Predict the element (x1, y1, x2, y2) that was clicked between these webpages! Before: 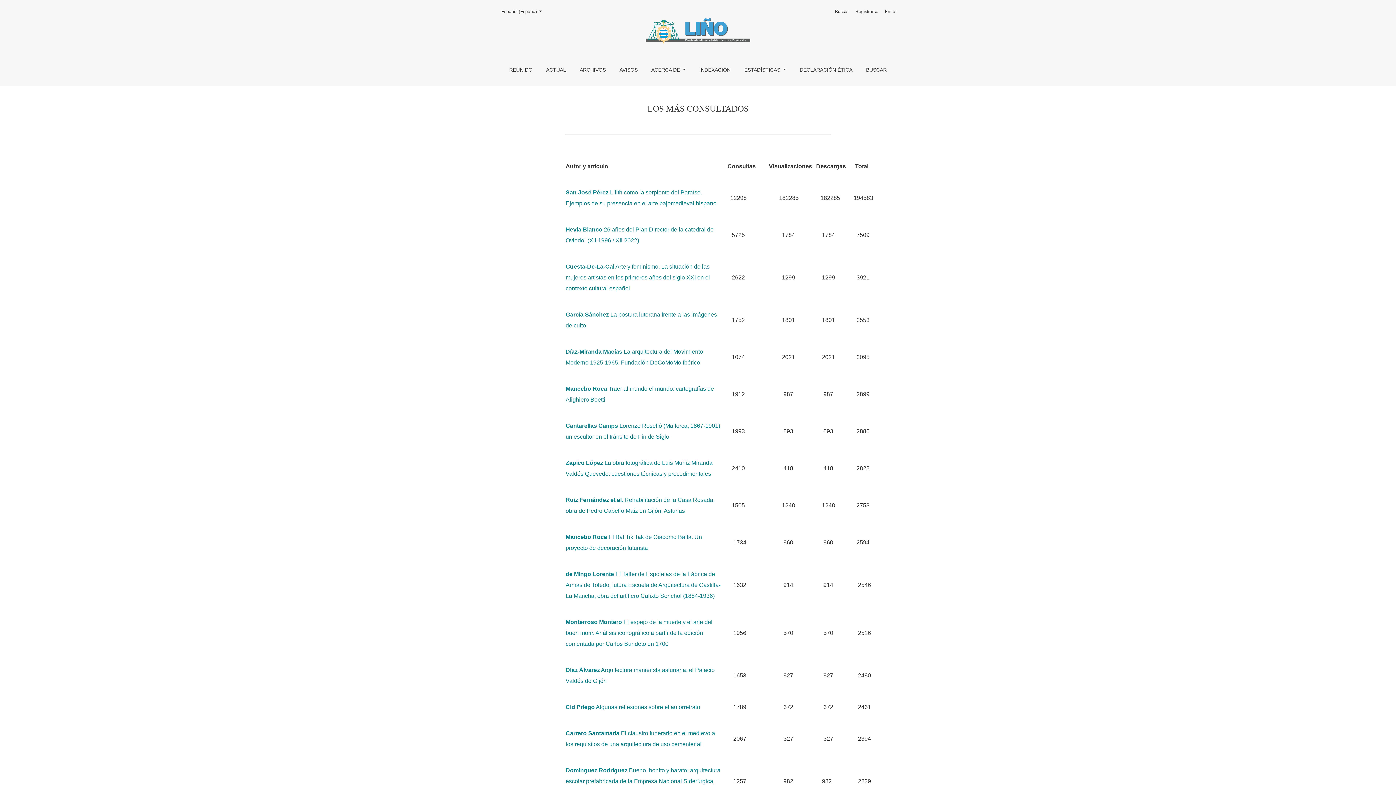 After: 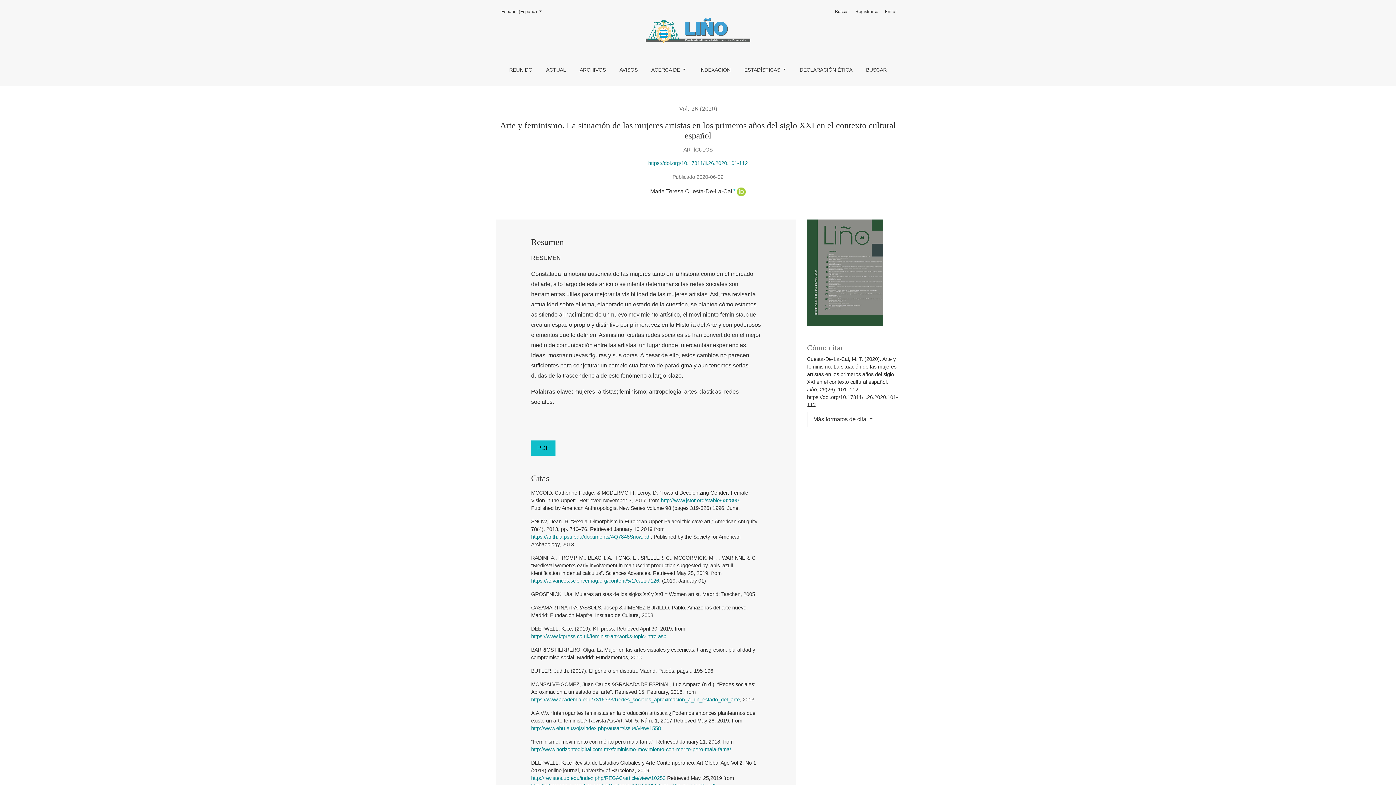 Action: label: Cuesta-De-La-Cal Arte y feminismo. La situación de las mujeres artistas en los primeros años del siglo XXI en el contexto cultural español bbox: (565, 263, 710, 291)